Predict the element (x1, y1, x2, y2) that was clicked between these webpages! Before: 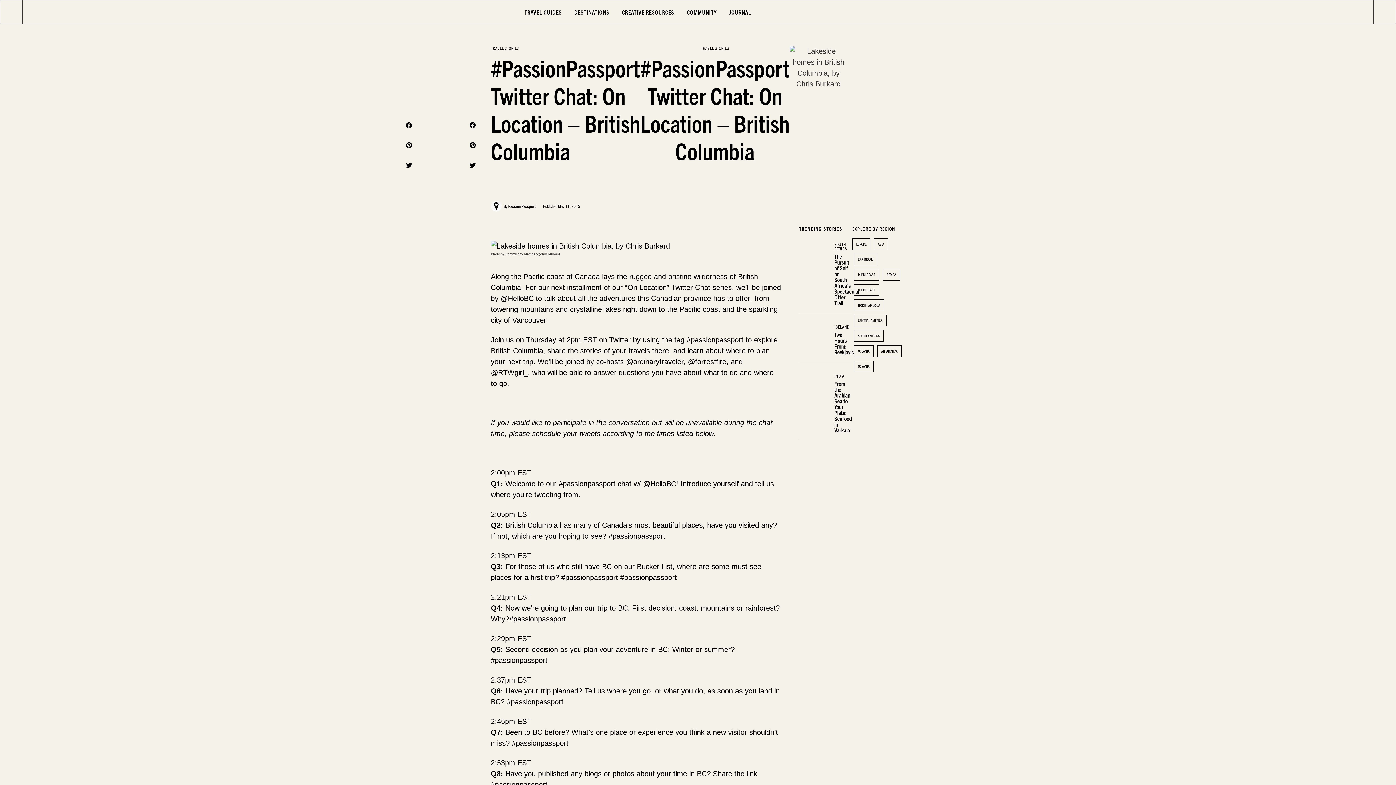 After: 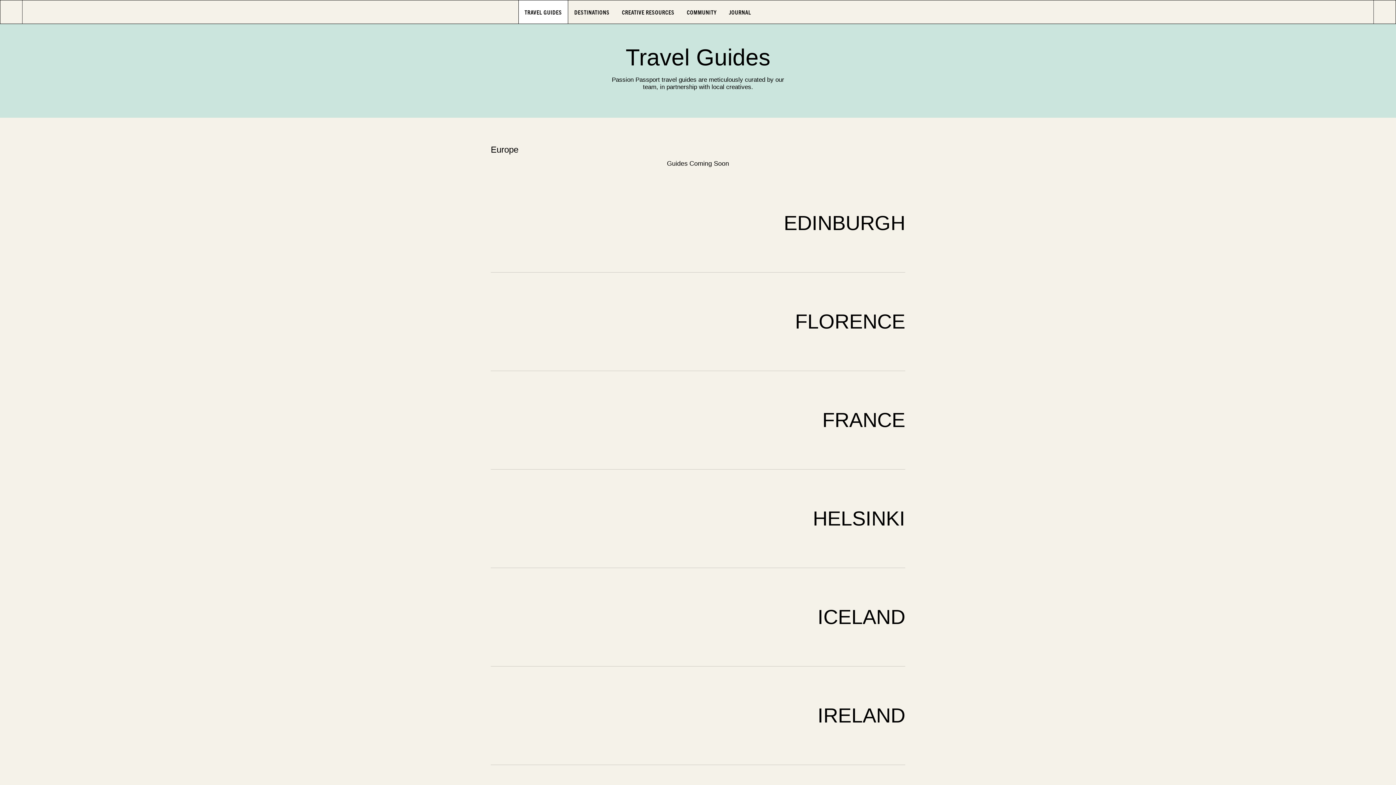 Action: label: TRAVEL GUIDES bbox: (518, 0, 568, 24)